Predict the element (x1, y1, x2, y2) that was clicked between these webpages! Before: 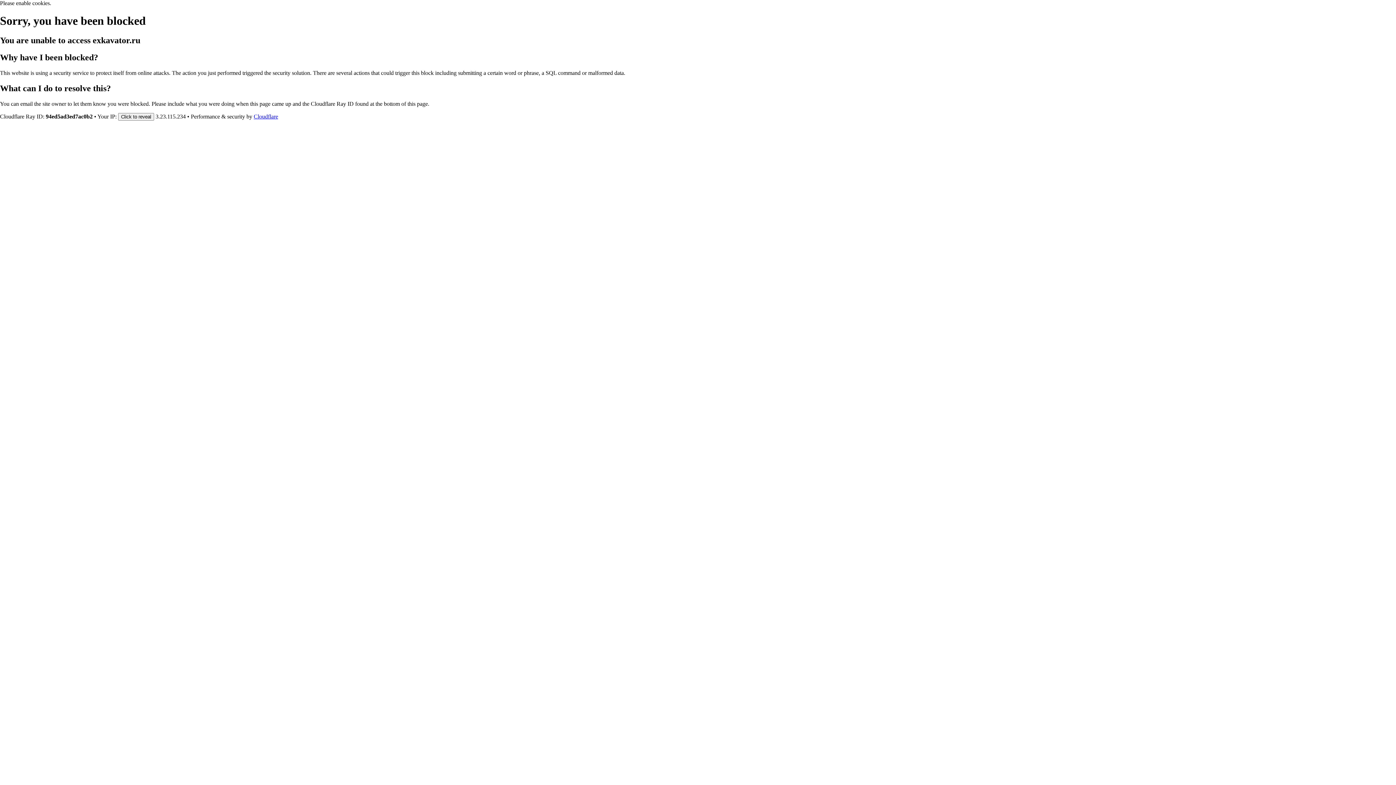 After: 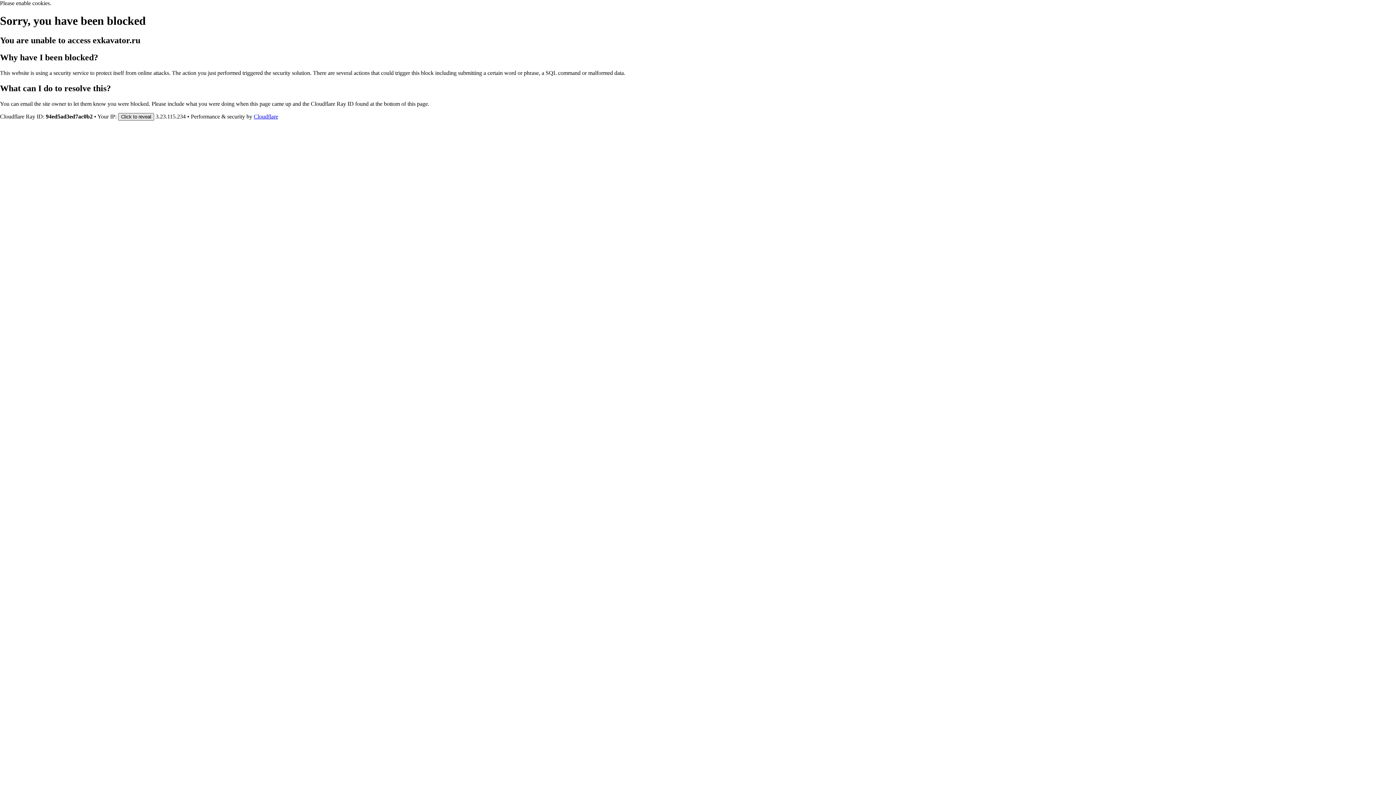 Action: bbox: (118, 112, 154, 120) label: Click to reveal